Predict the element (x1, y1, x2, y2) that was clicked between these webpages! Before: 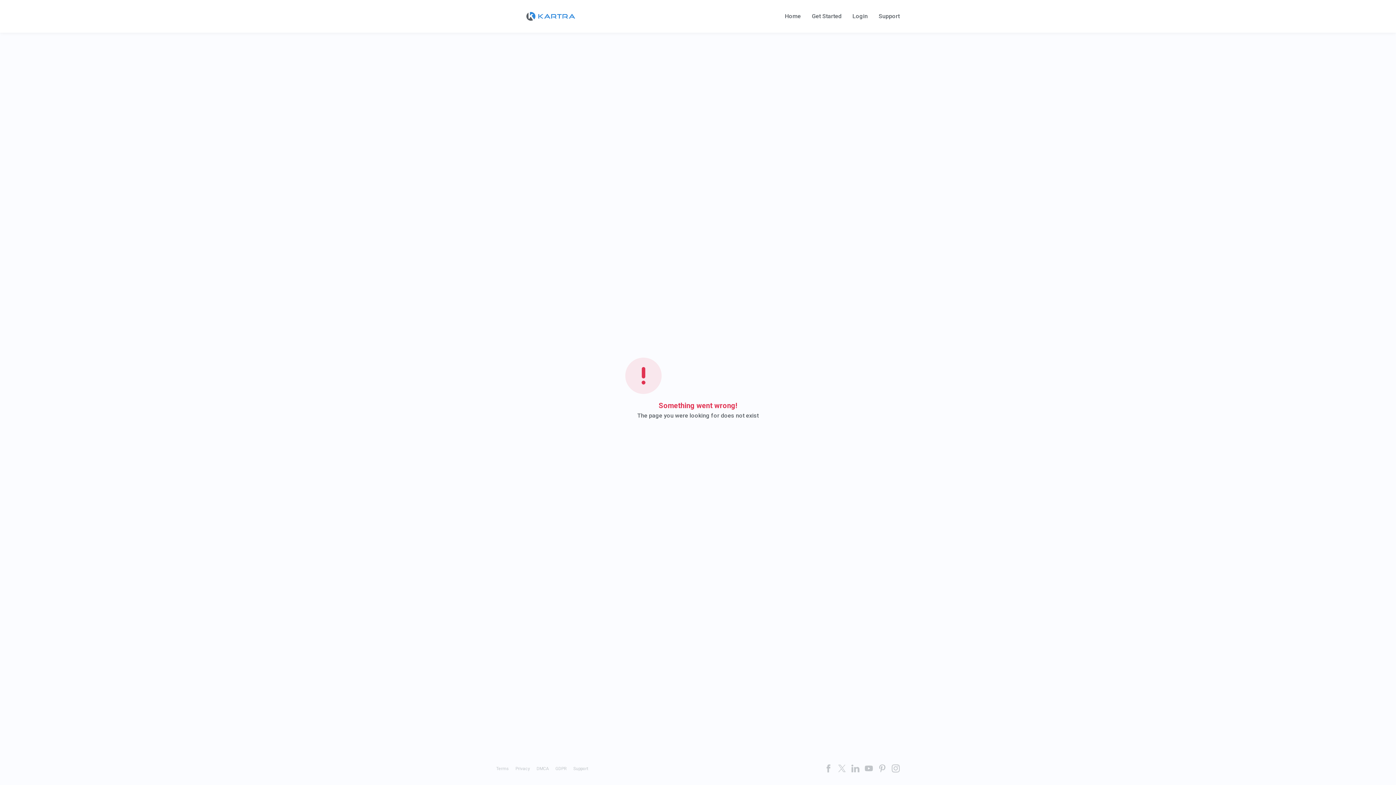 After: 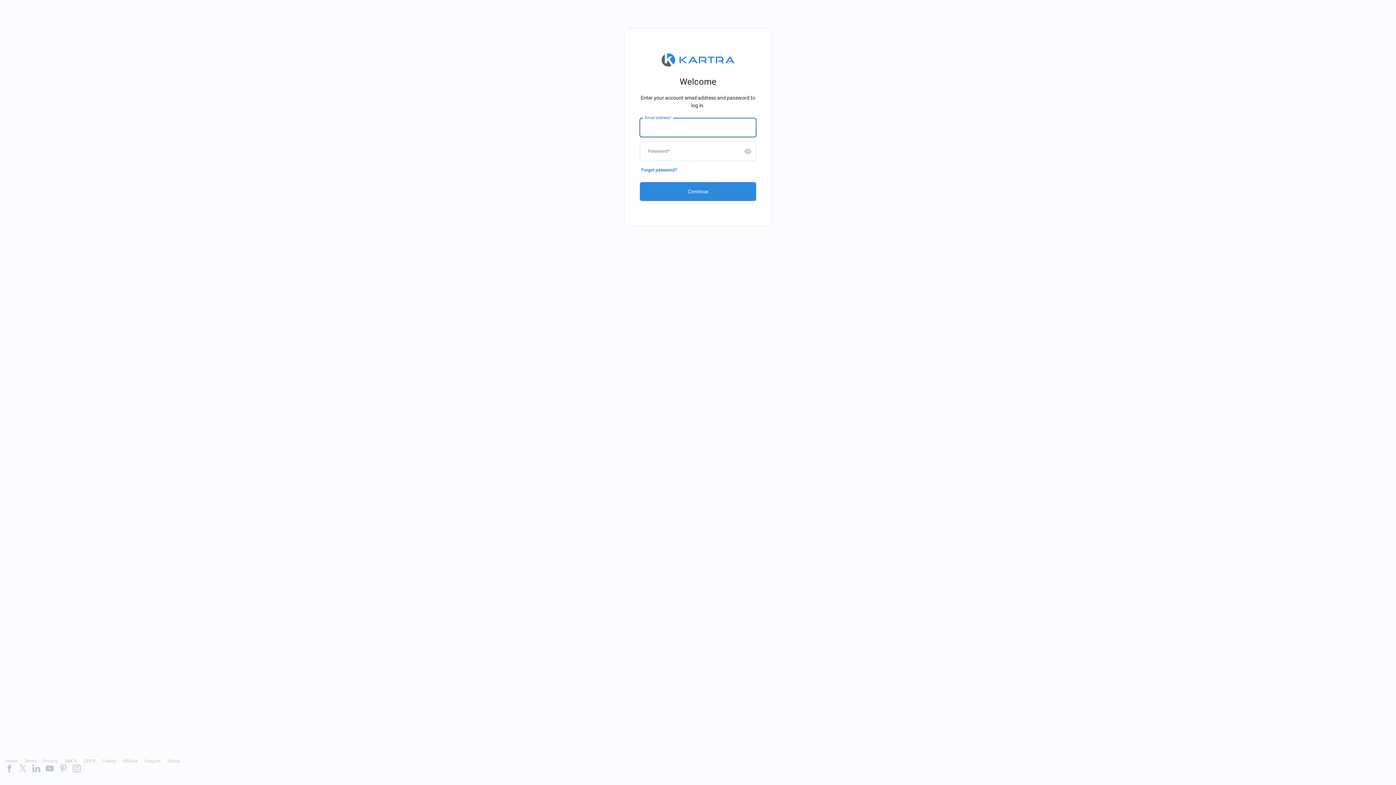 Action: label: Login bbox: (852, 13, 868, 19)